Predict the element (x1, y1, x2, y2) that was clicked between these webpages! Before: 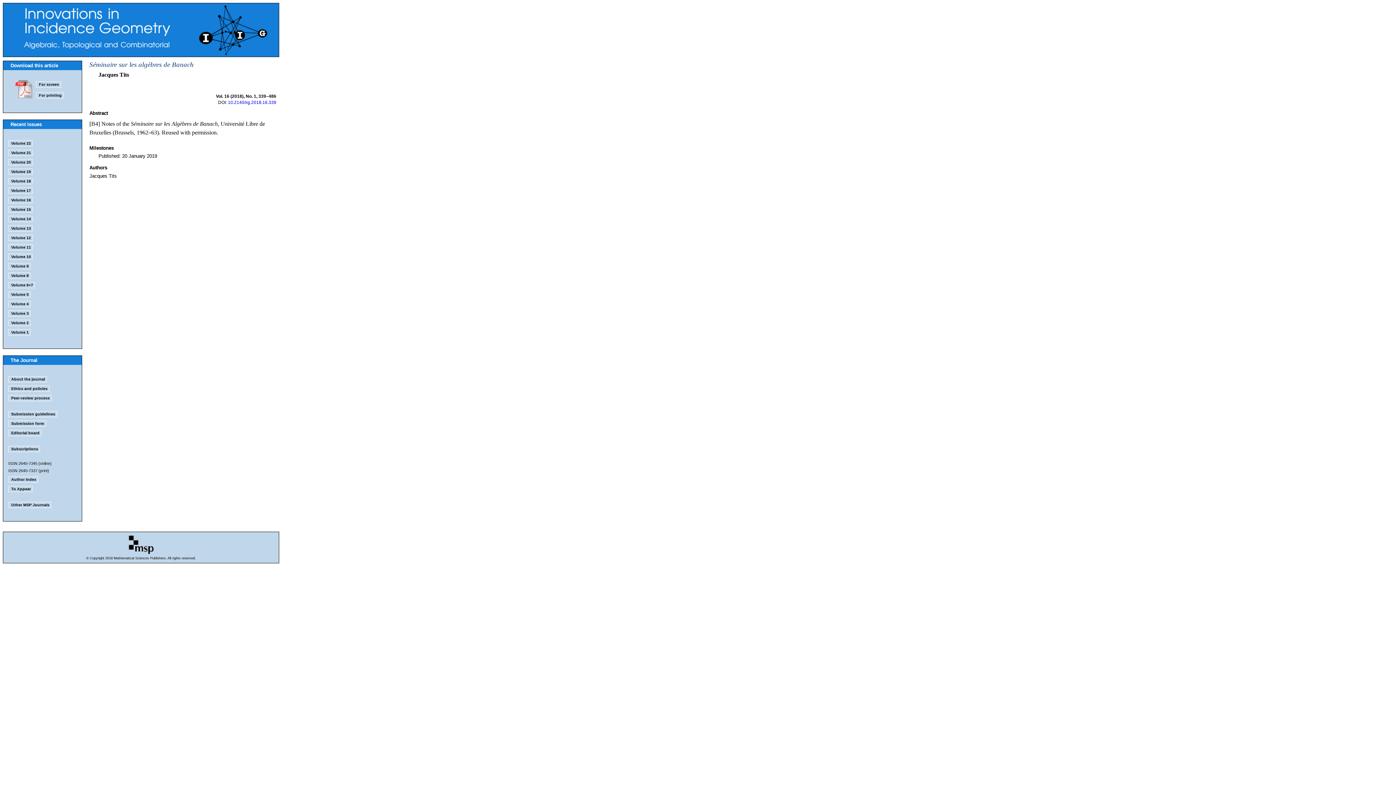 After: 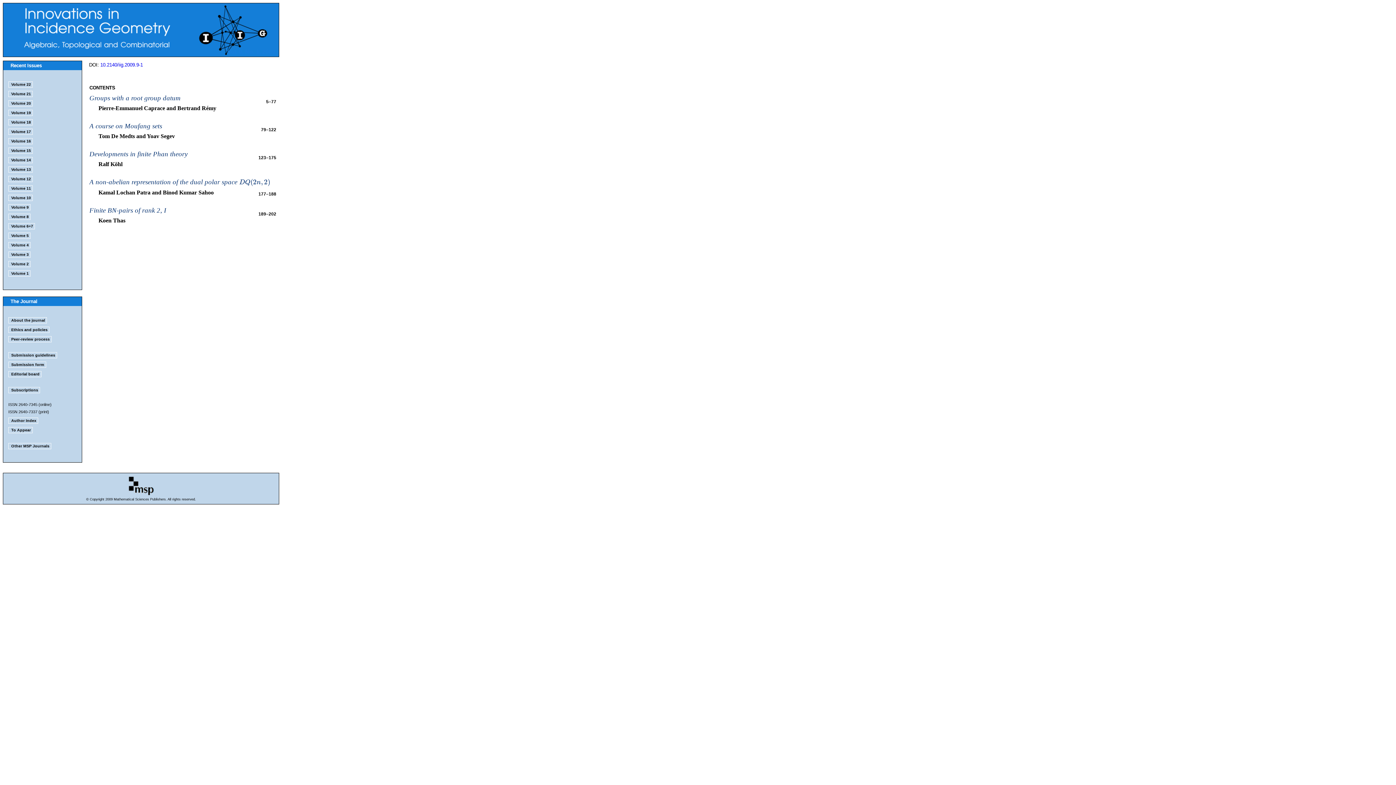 Action: bbox: (8, 263, 30, 269) label: Volume 9